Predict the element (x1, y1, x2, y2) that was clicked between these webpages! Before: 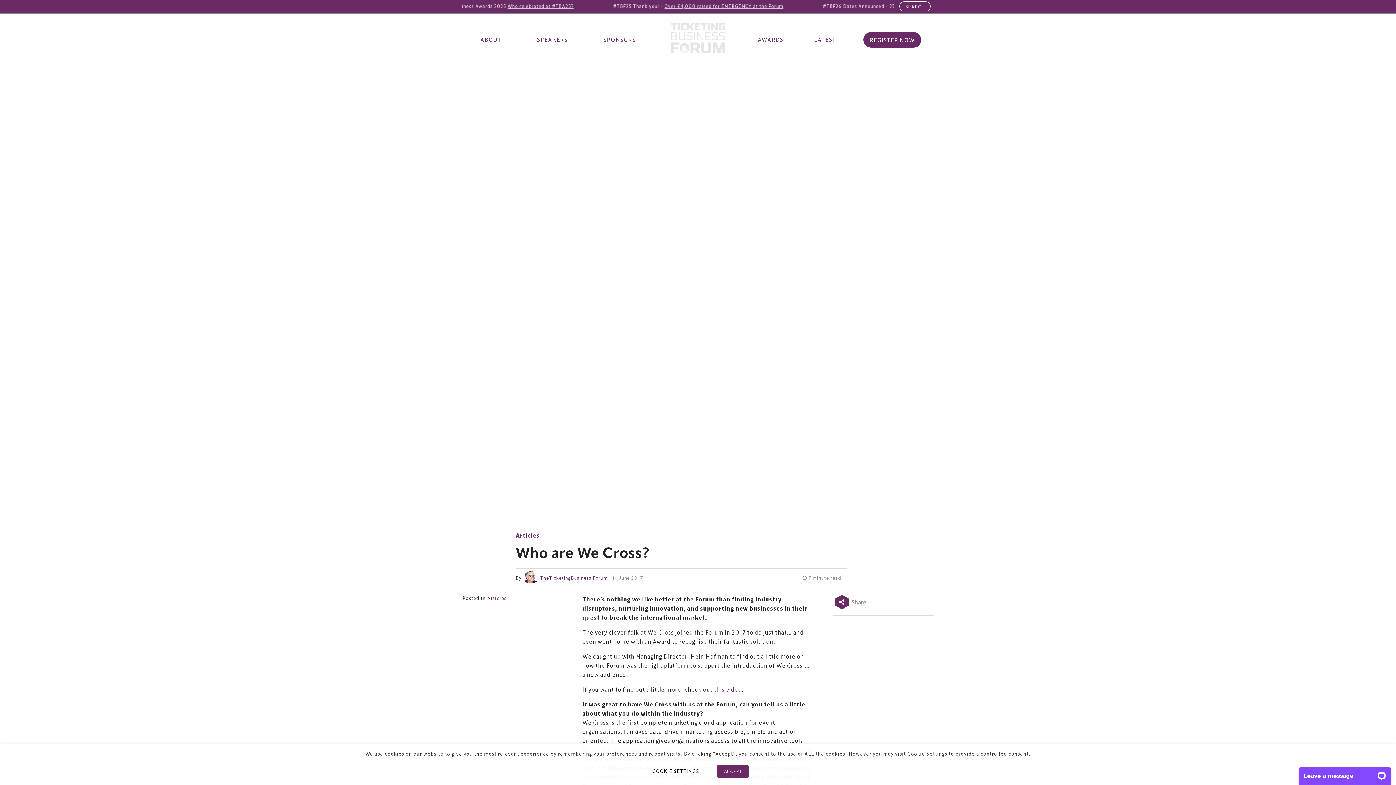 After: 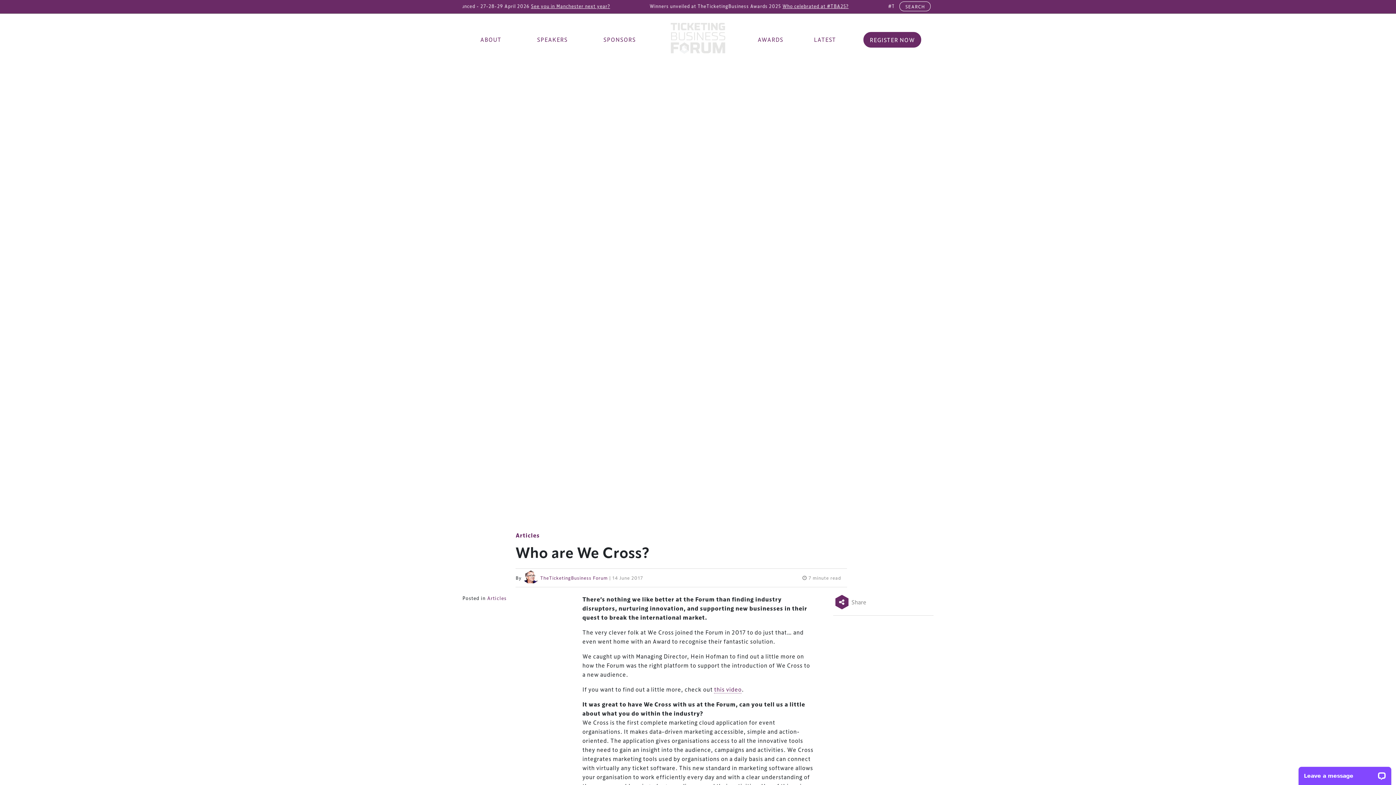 Action: bbox: (717, 765, 748, 778) label: ACCEPT